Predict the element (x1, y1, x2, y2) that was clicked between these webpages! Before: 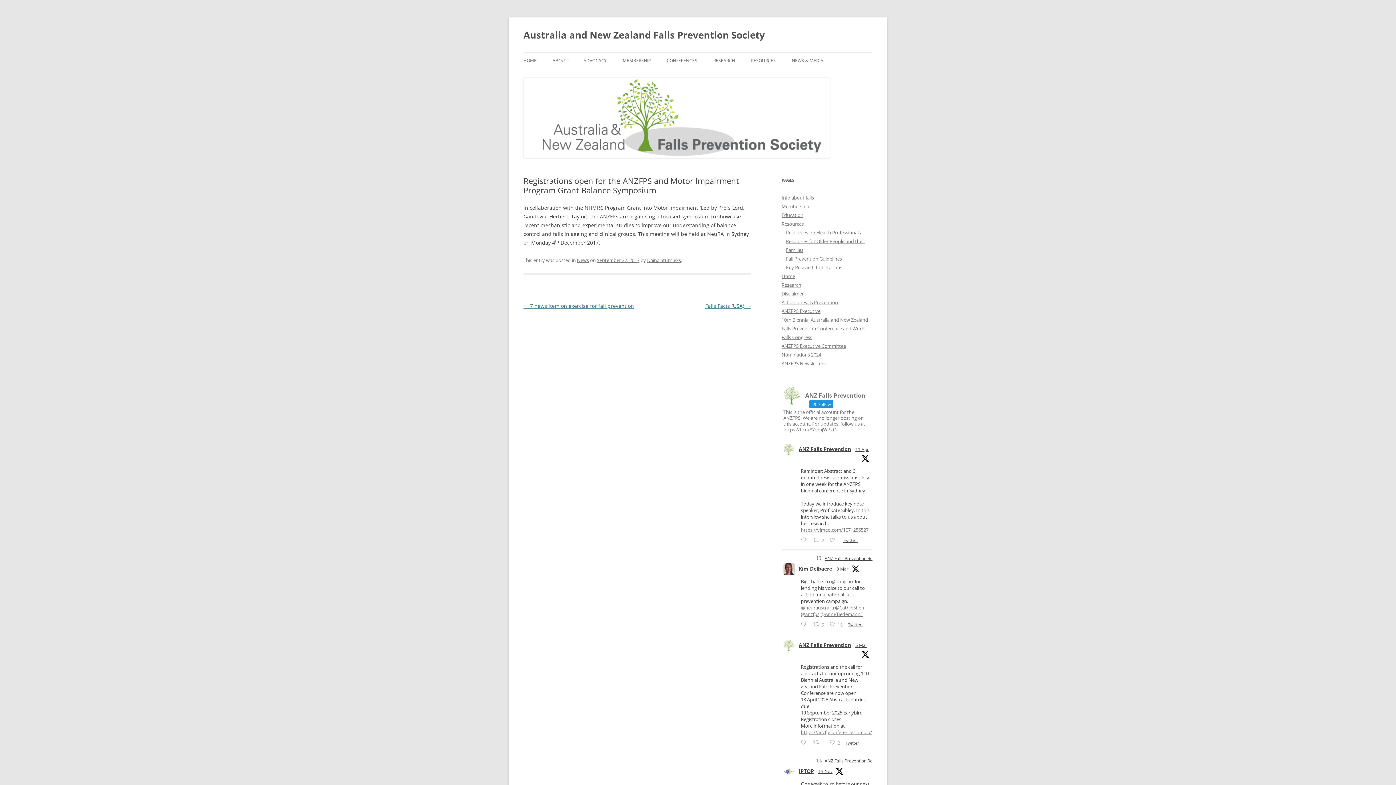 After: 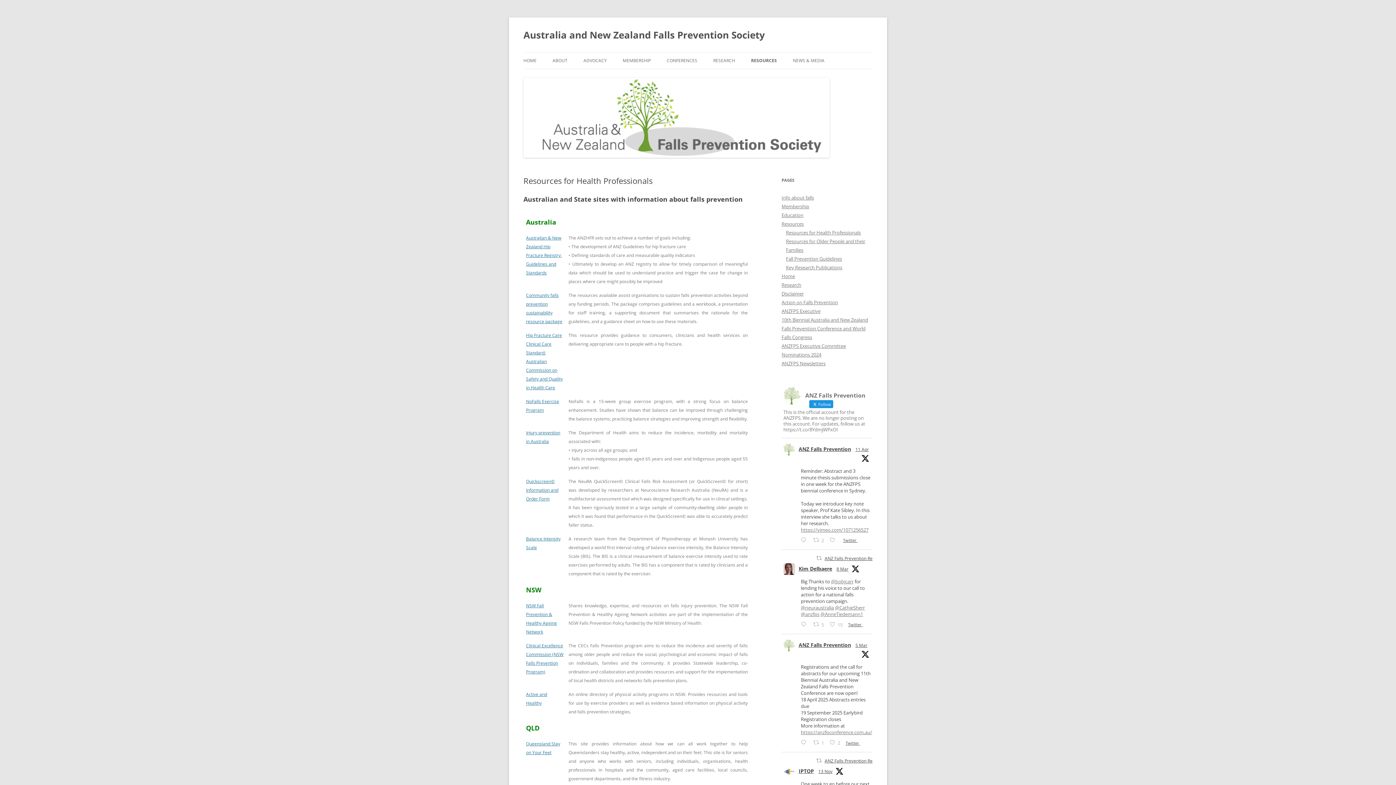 Action: bbox: (786, 229, 861, 236) label: Resources for Health Professionals